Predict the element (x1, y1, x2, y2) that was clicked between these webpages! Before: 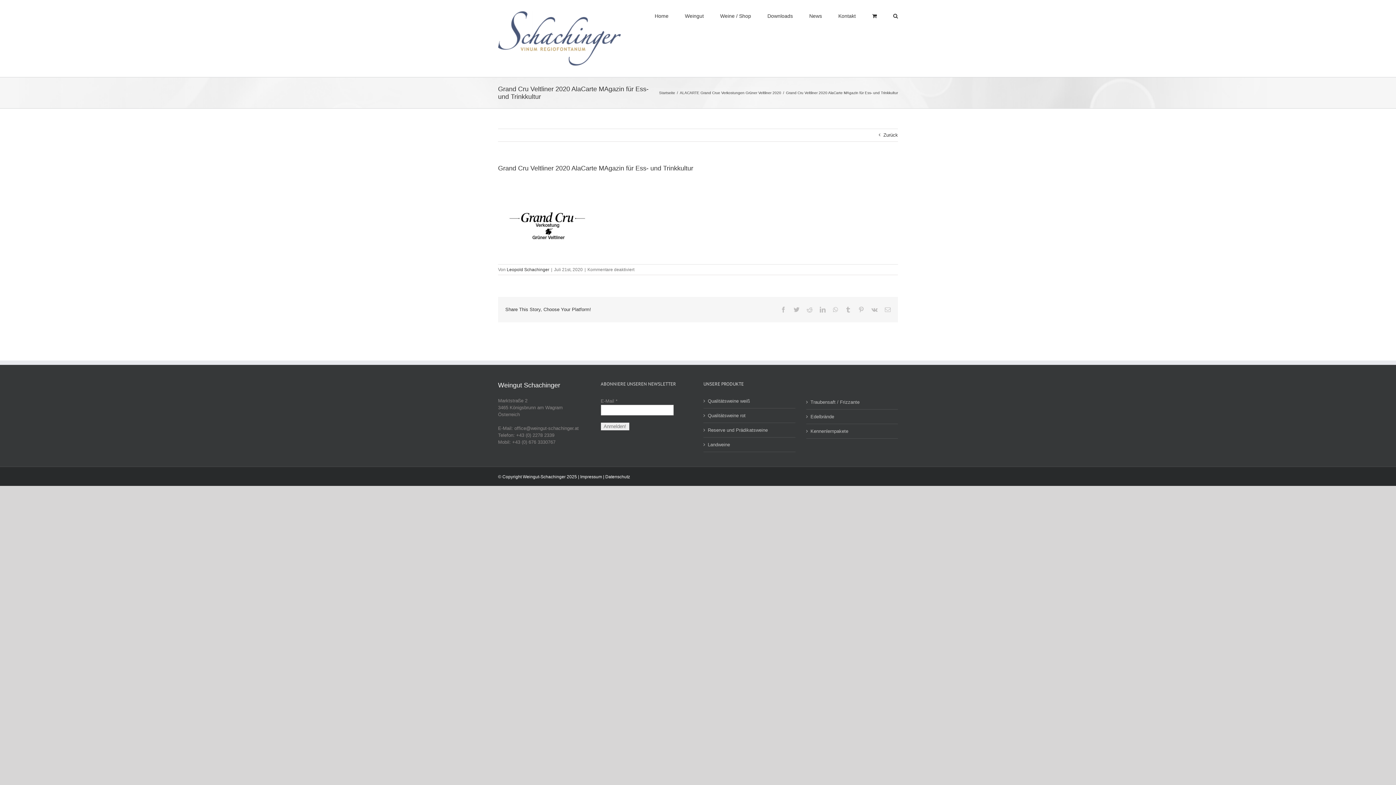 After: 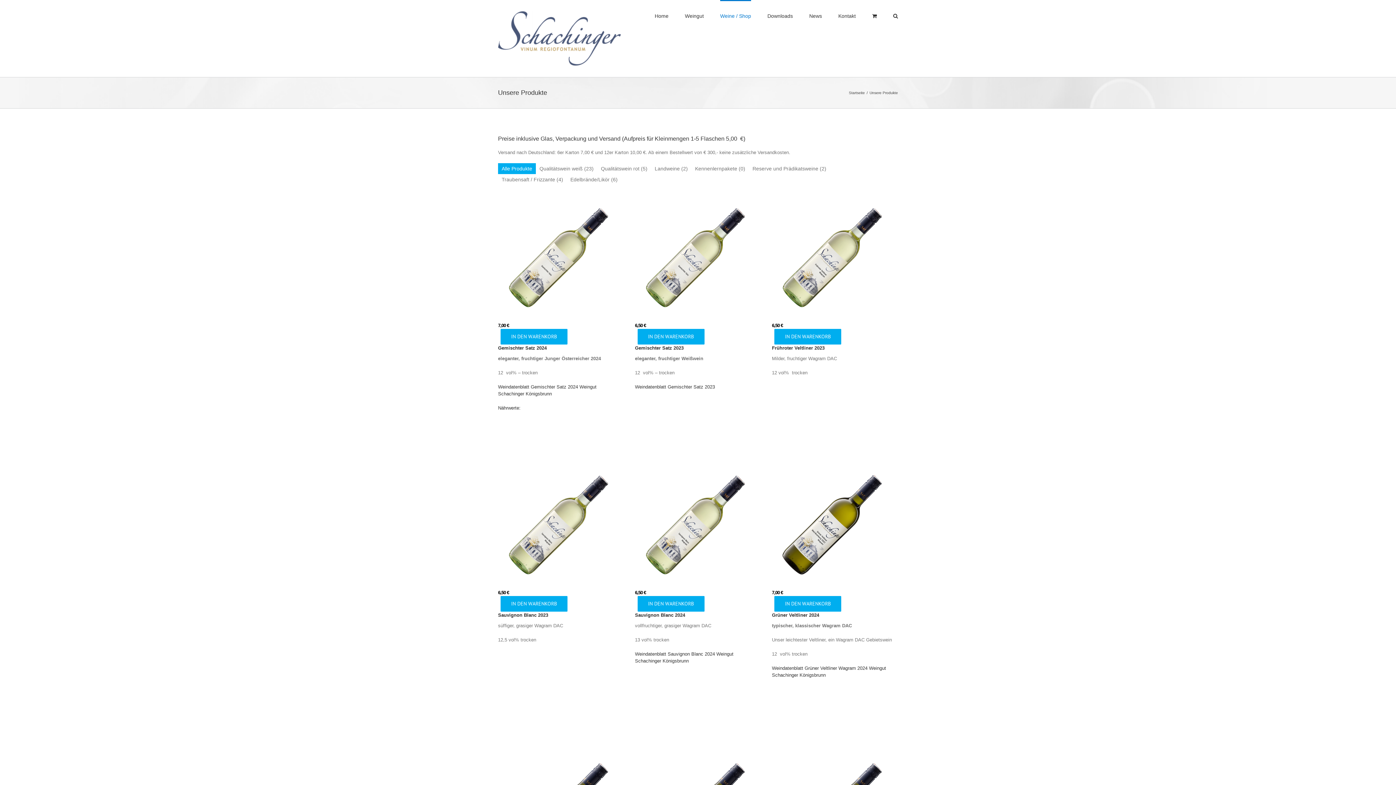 Action: label: Weine / Shop bbox: (720, 0, 751, 30)